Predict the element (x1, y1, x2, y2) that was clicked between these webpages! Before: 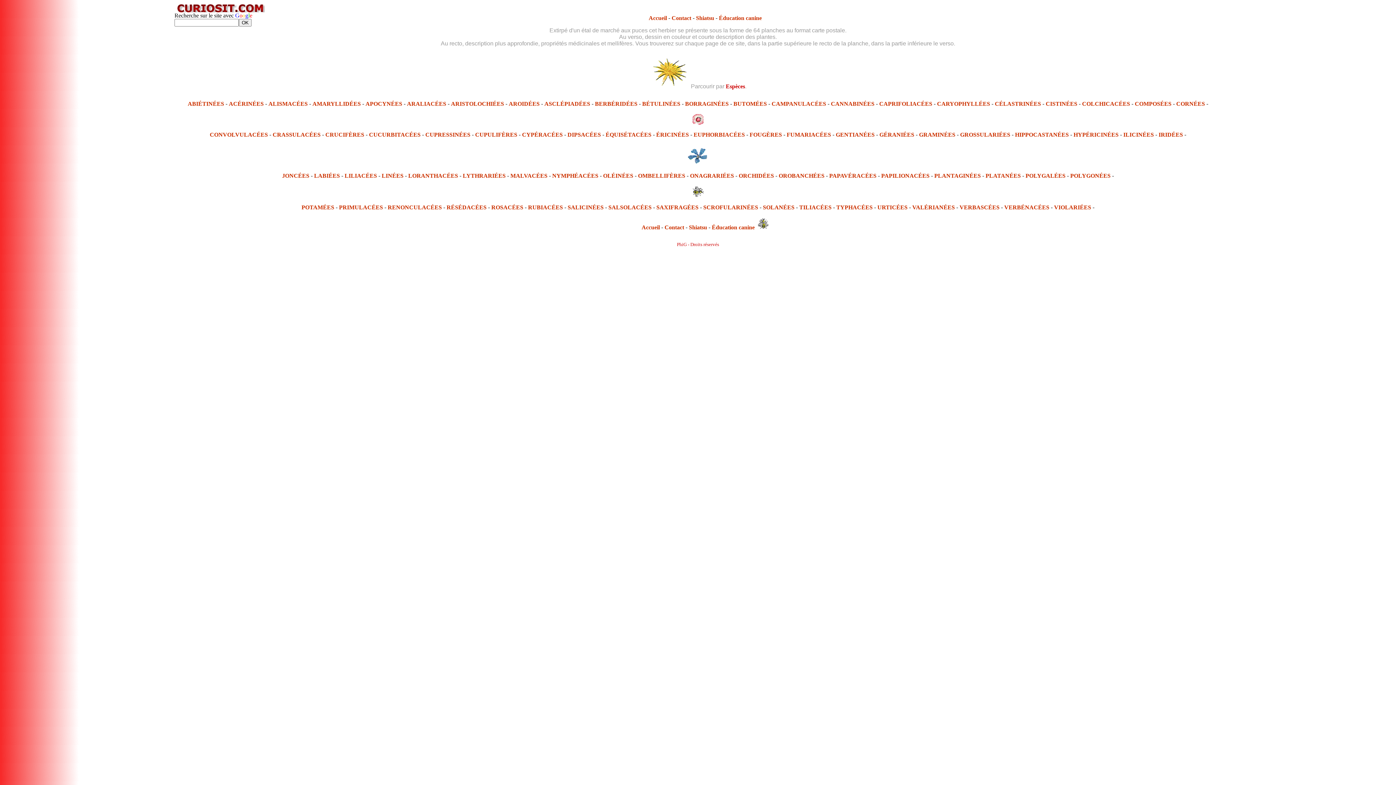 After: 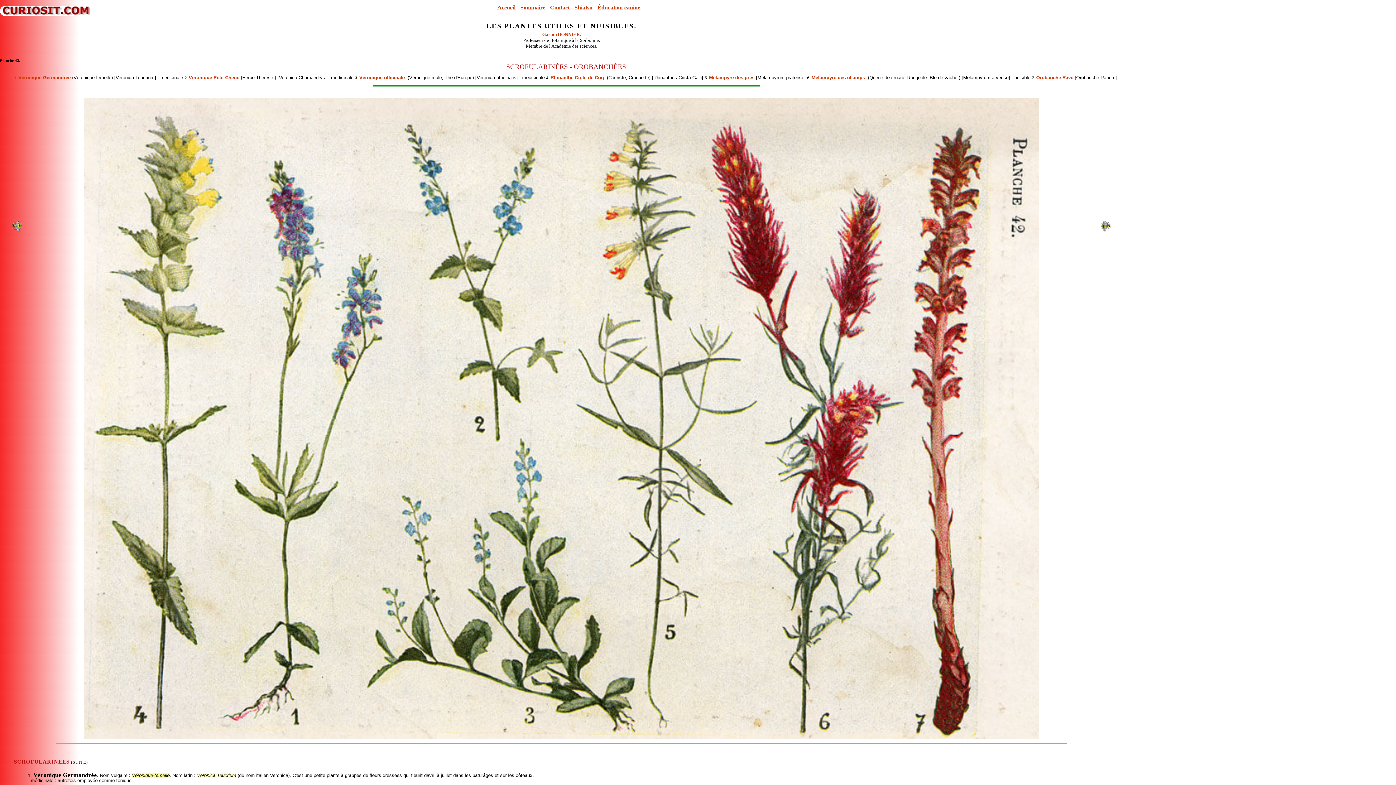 Action: label: OROBANCHÉES bbox: (778, 172, 824, 178)